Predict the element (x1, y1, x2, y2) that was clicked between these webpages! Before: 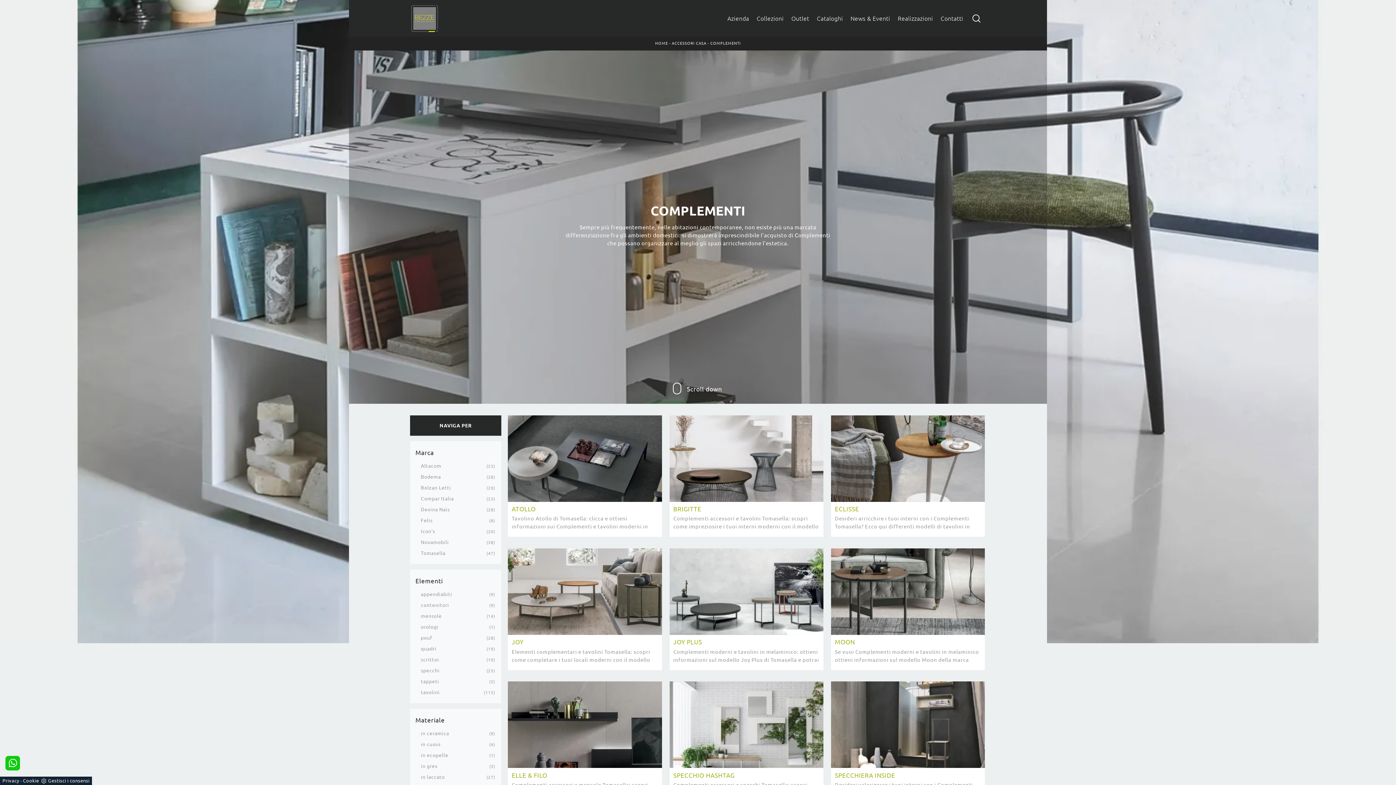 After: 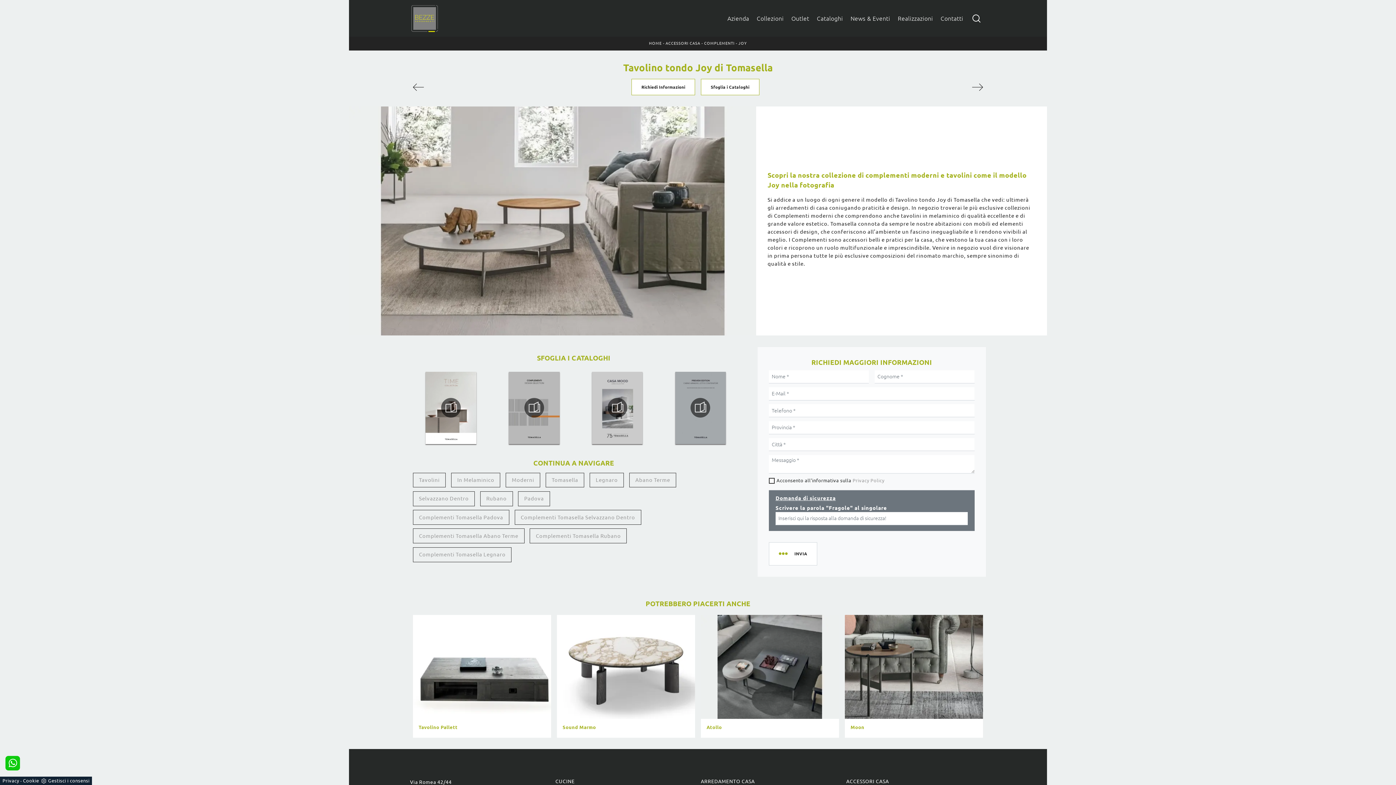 Action: bbox: (508, 548, 662, 670) label: JOY

Elementi complementari e tavolini Tomasella: scopri come completare i tuoi locali moderni con il modello Joy.